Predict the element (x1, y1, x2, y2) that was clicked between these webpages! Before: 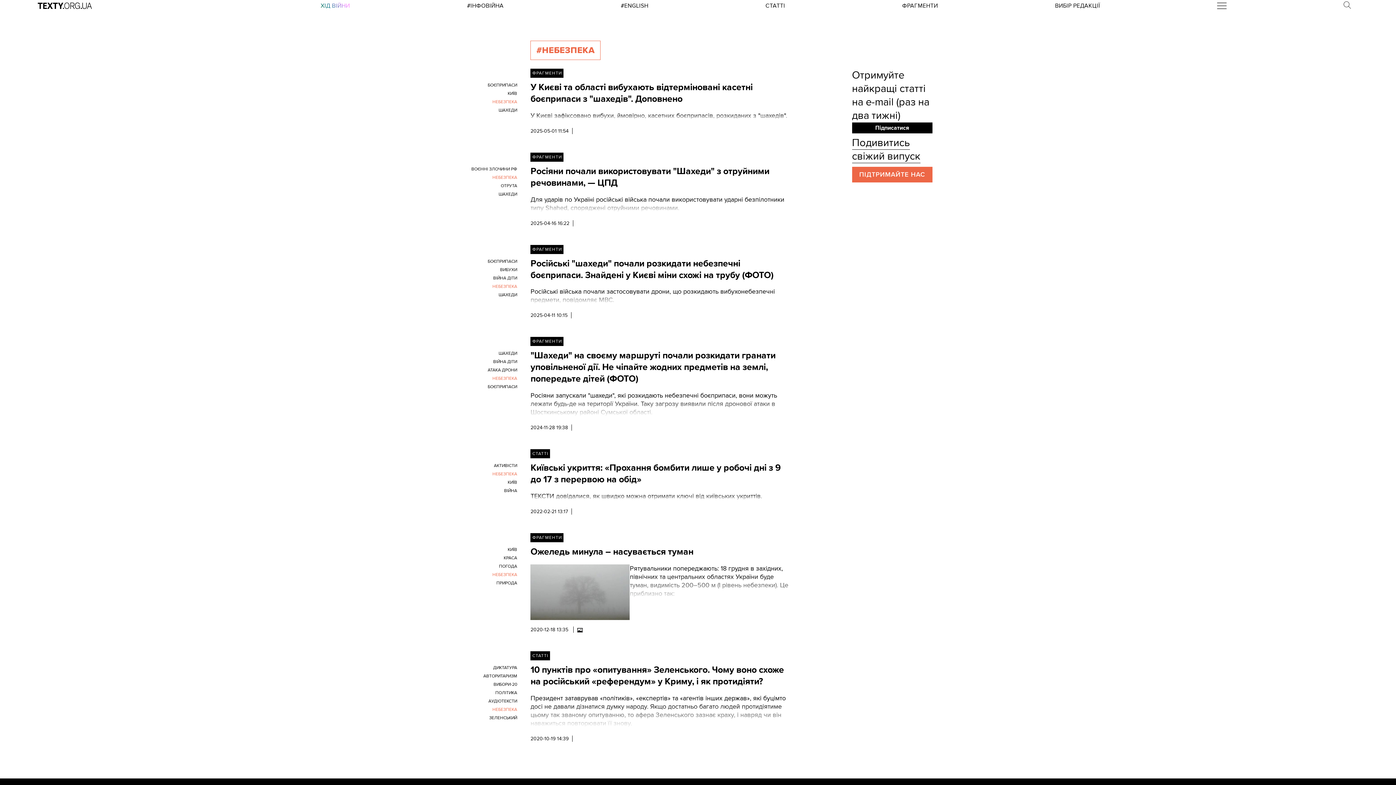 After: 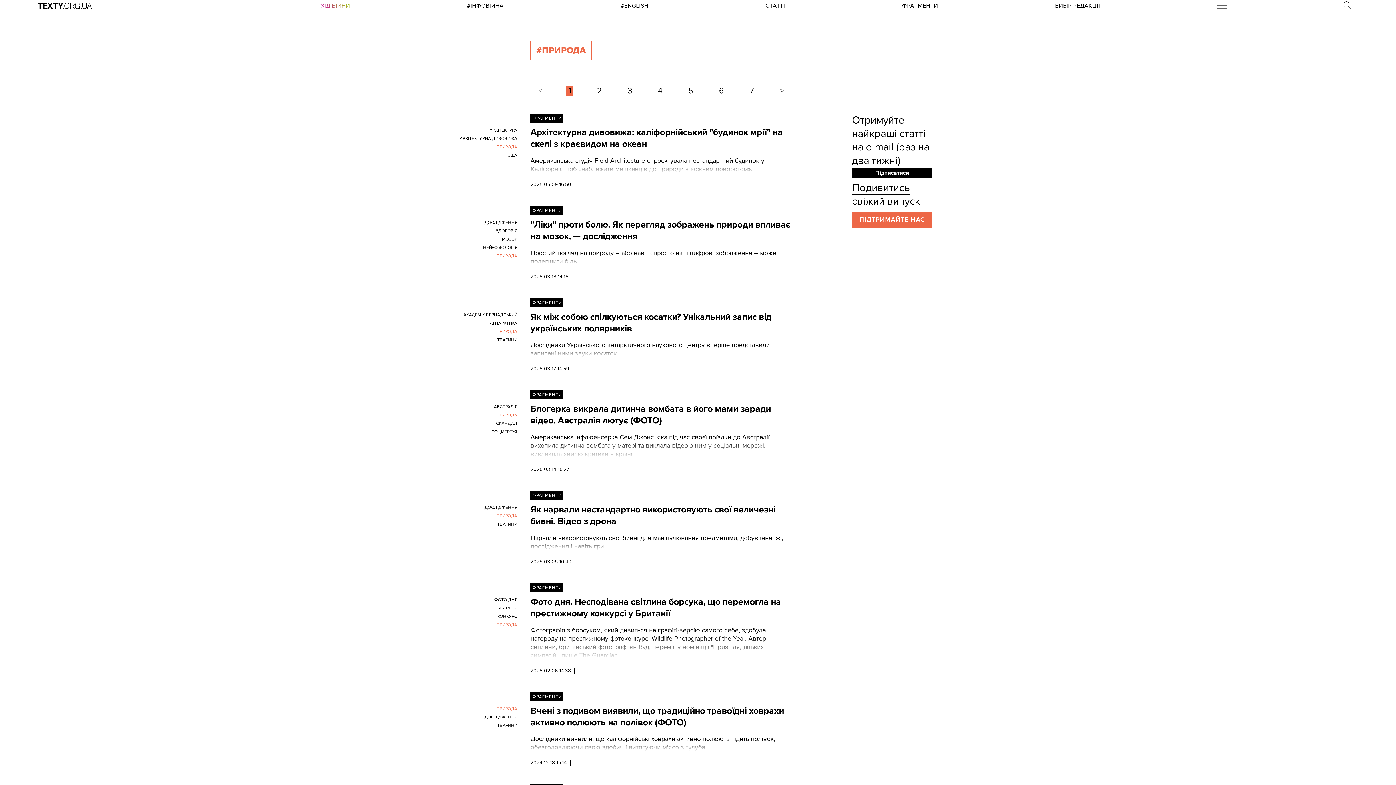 Action: label: ПРИРОДА bbox: (492, 579, 517, 587)